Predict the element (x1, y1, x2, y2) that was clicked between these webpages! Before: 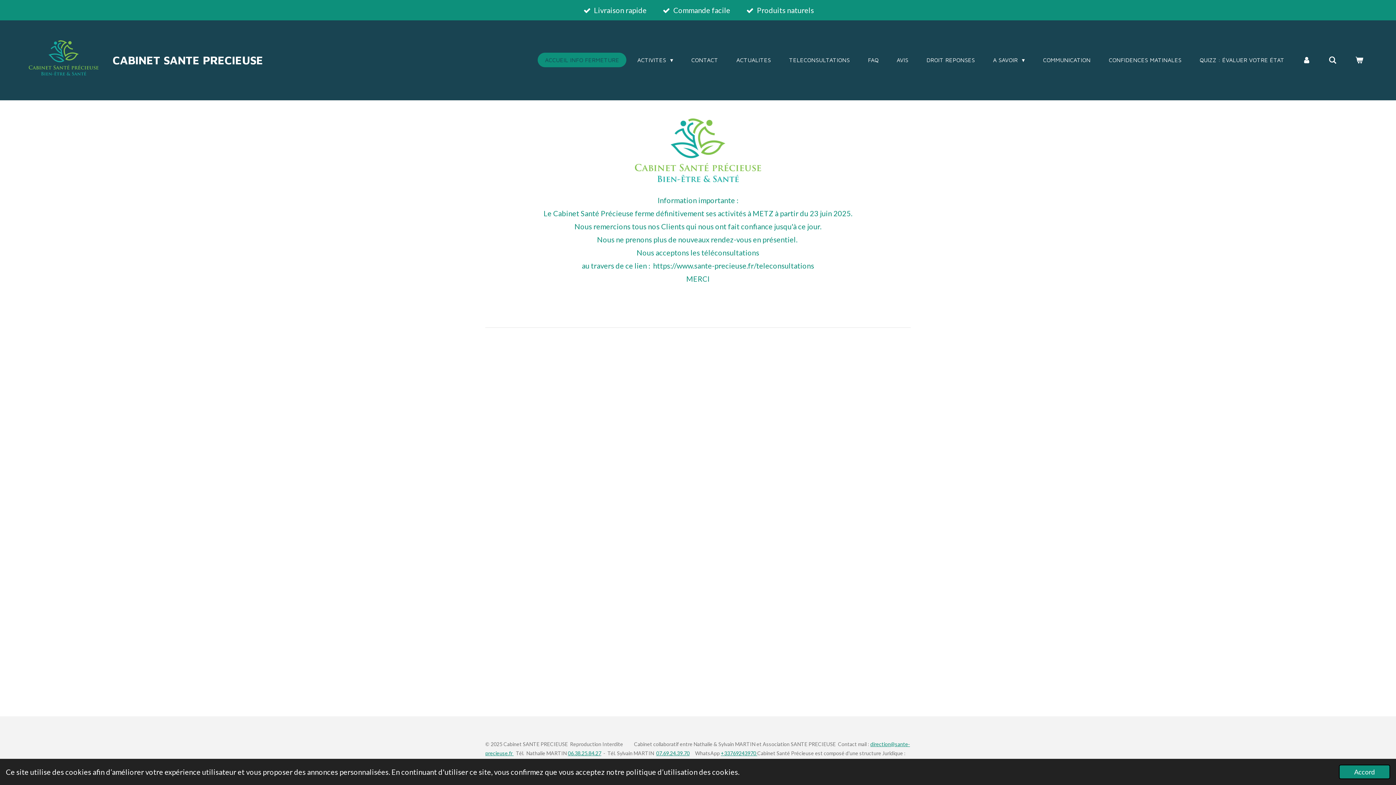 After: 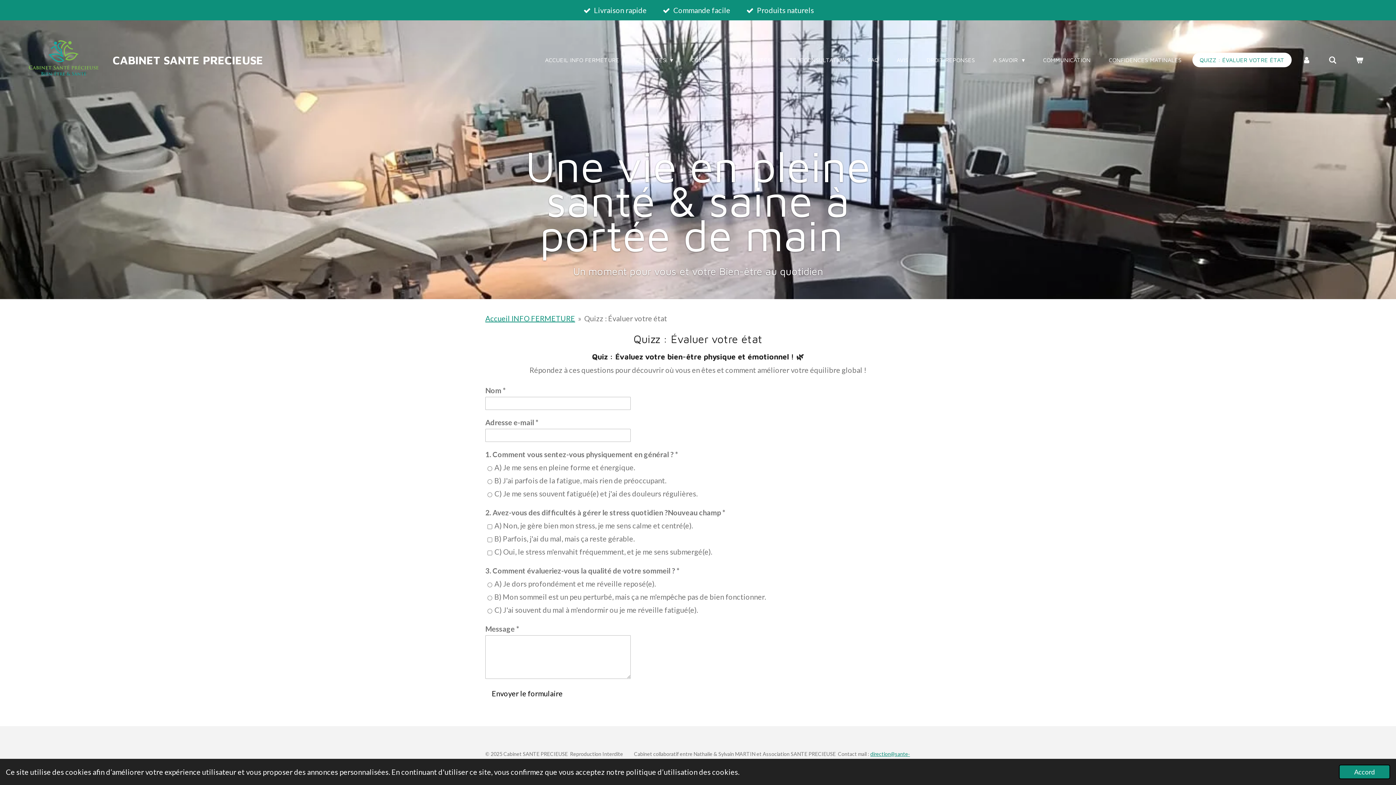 Action: label: QUIZZ : ÉVALUER VOTRE ÉTAT bbox: (1192, 52, 1291, 67)